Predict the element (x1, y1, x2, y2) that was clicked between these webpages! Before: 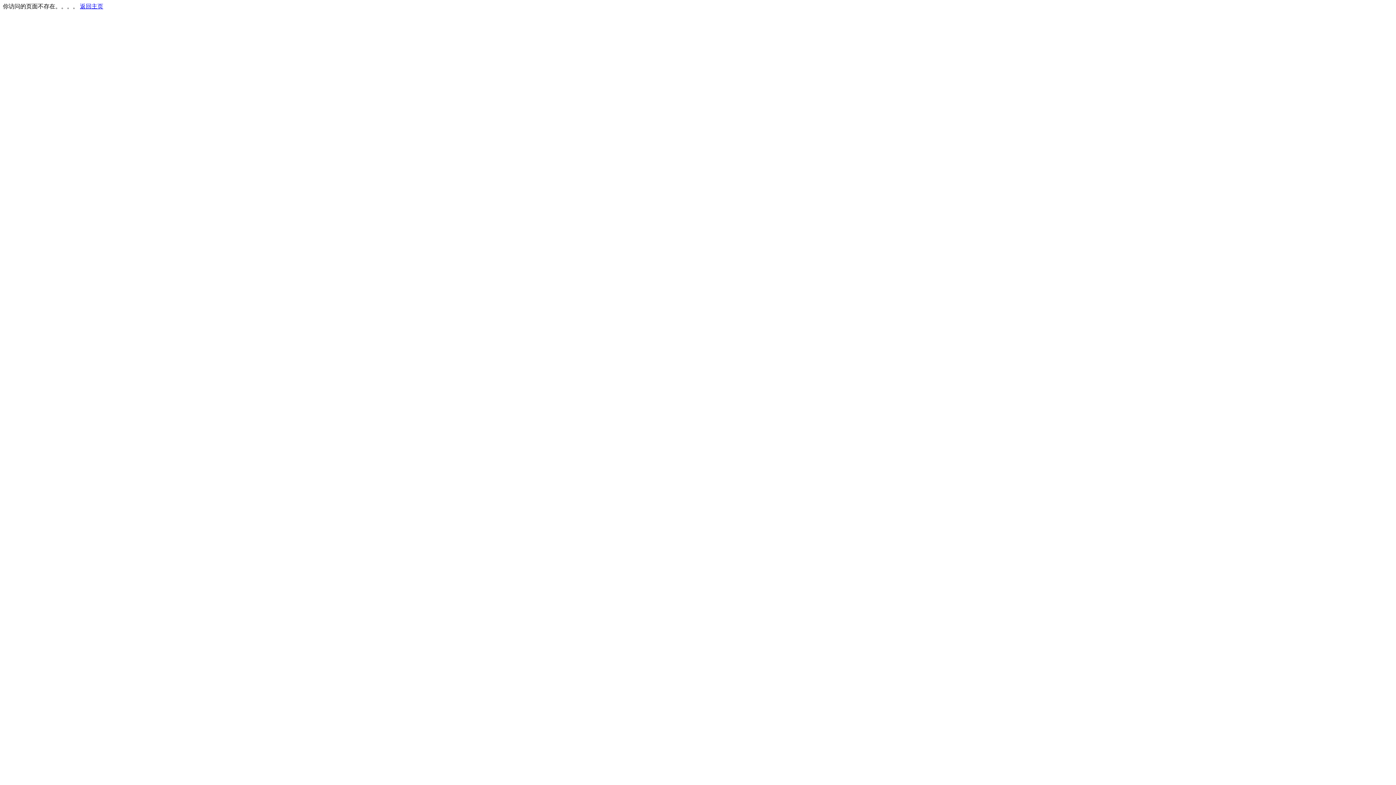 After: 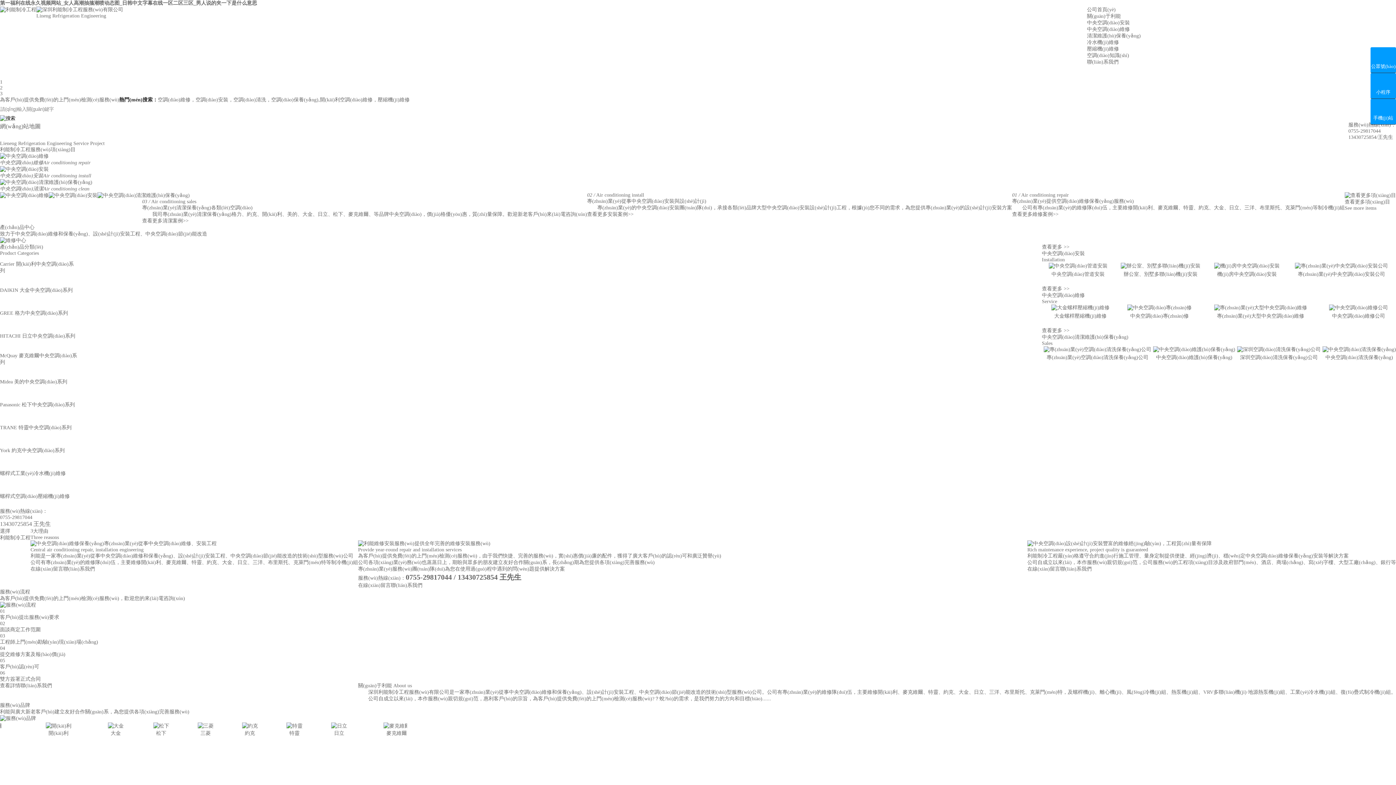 Action: bbox: (80, 3, 103, 9) label: 返回主页